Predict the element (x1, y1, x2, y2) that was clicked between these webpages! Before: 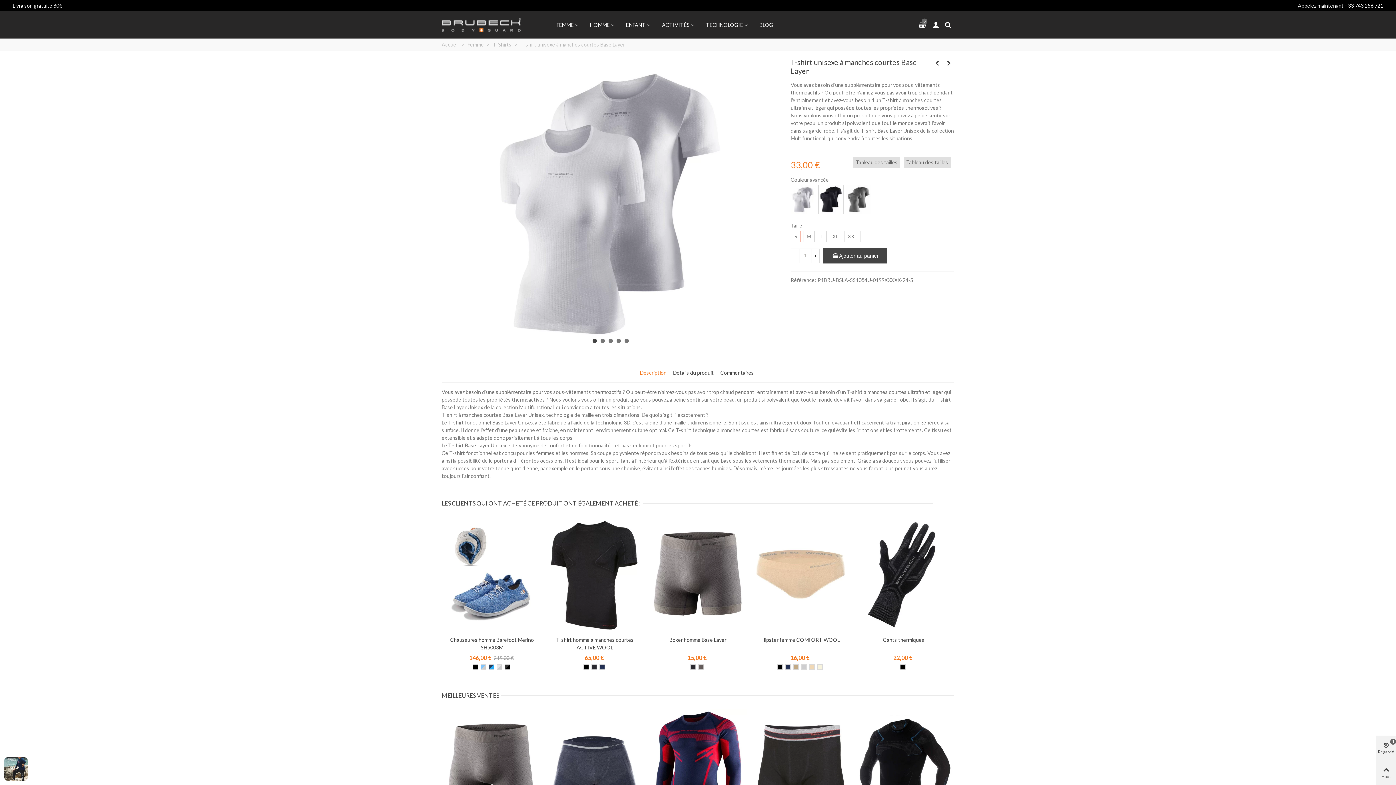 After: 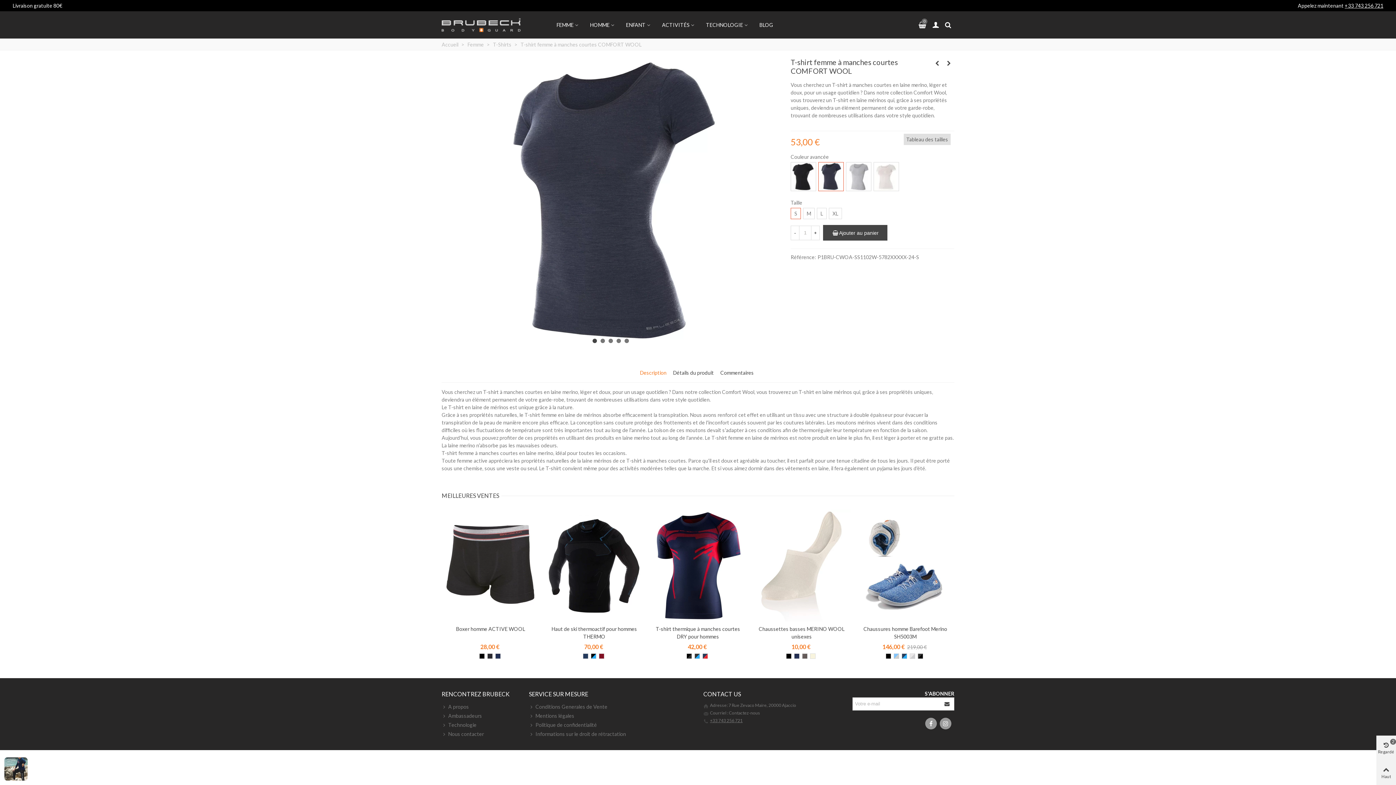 Action: bbox: (931, 57, 942, 68)